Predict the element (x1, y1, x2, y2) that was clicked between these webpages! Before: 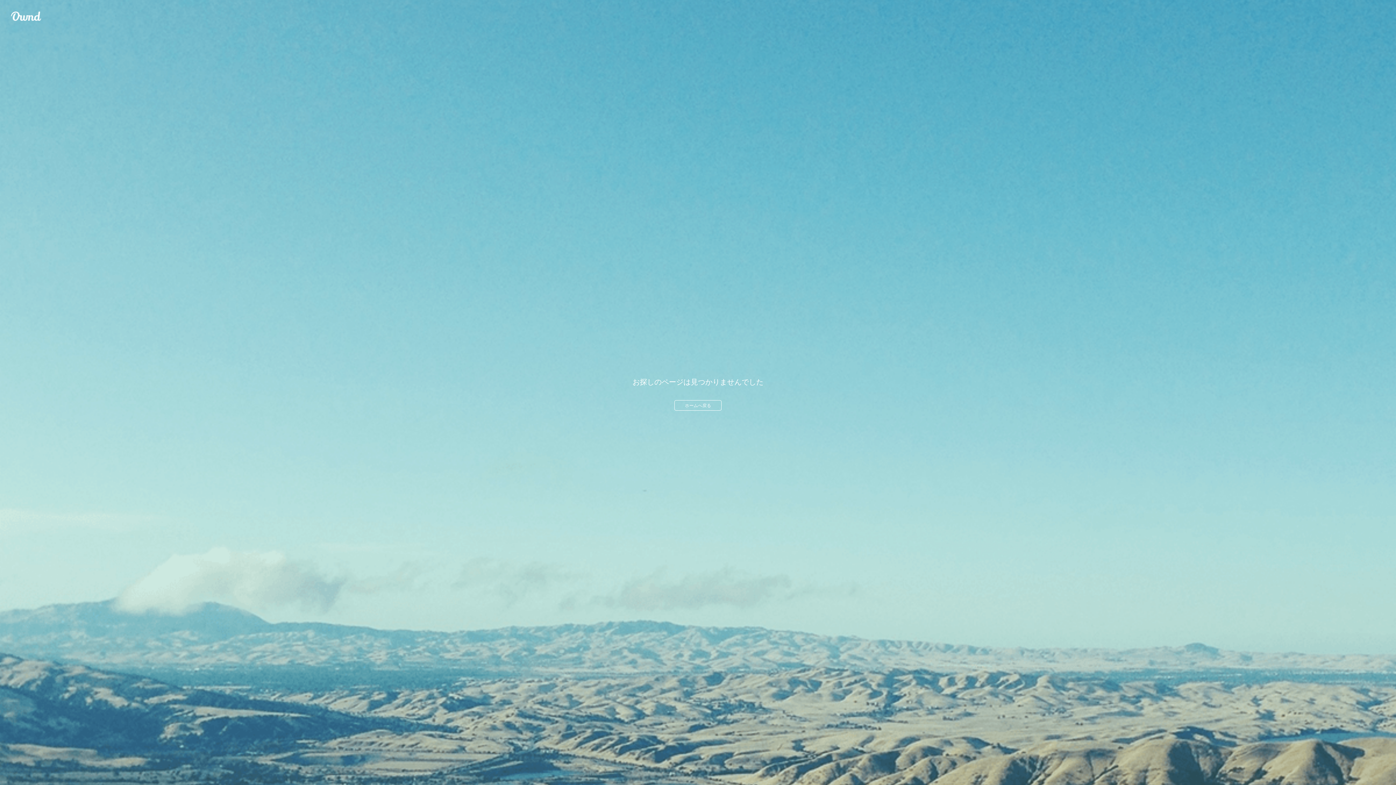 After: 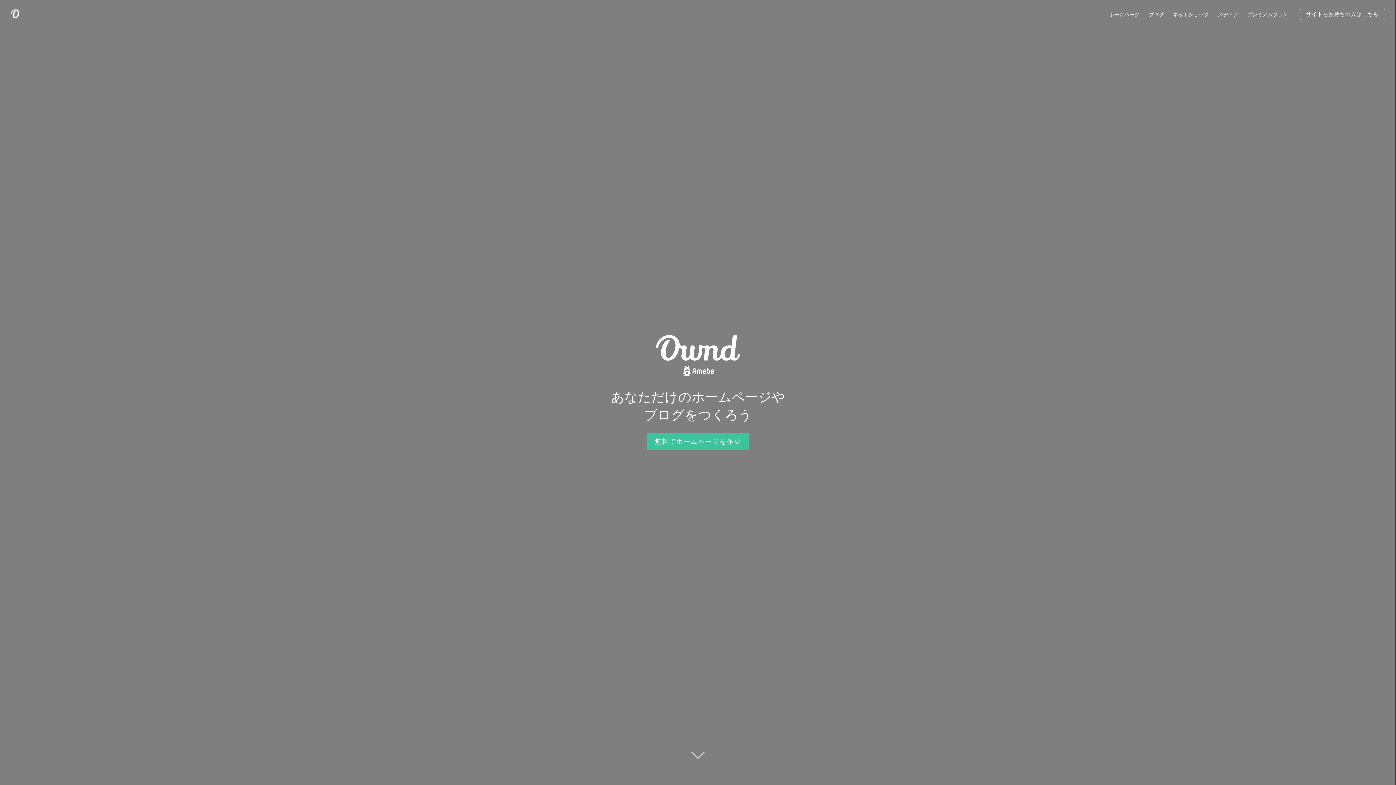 Action: label: ホームへ戻る bbox: (674, 400, 721, 410)